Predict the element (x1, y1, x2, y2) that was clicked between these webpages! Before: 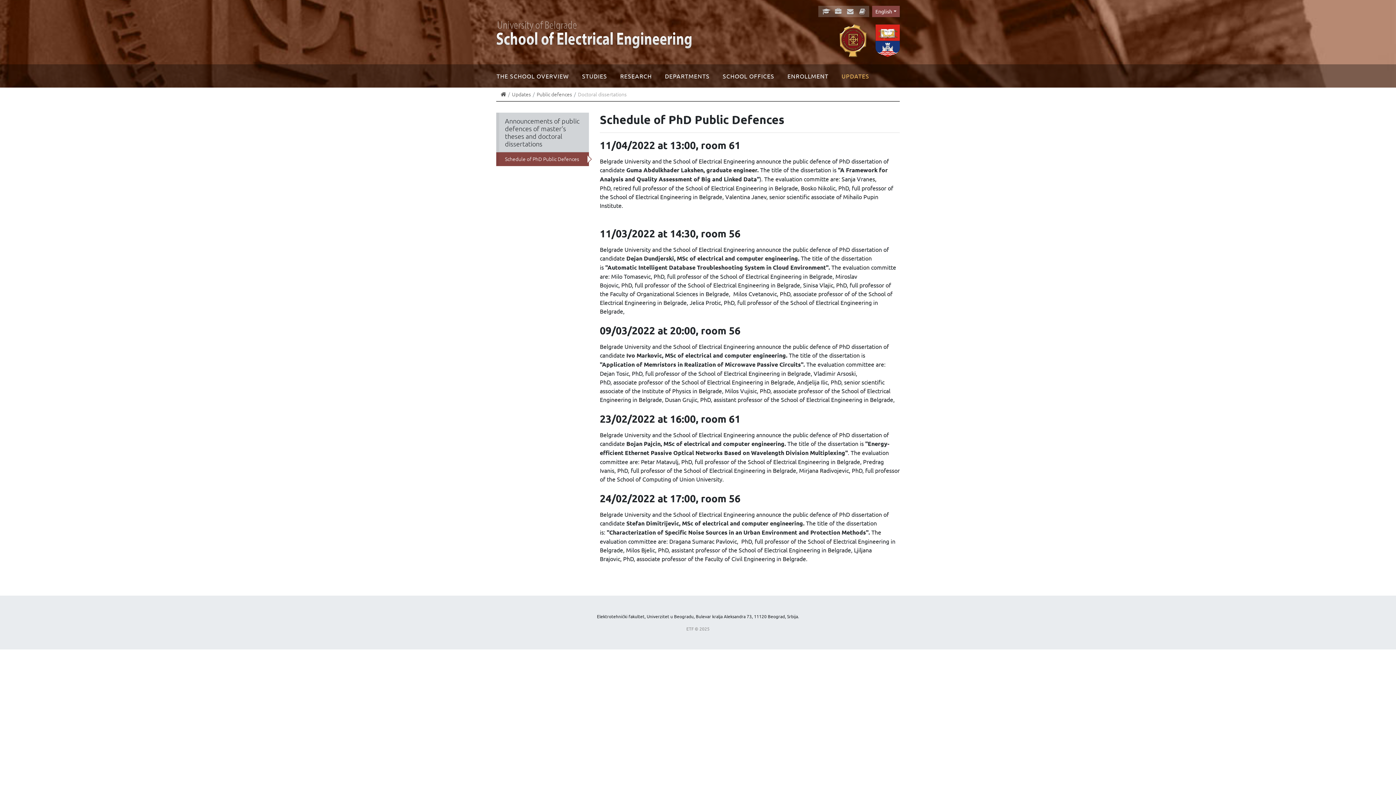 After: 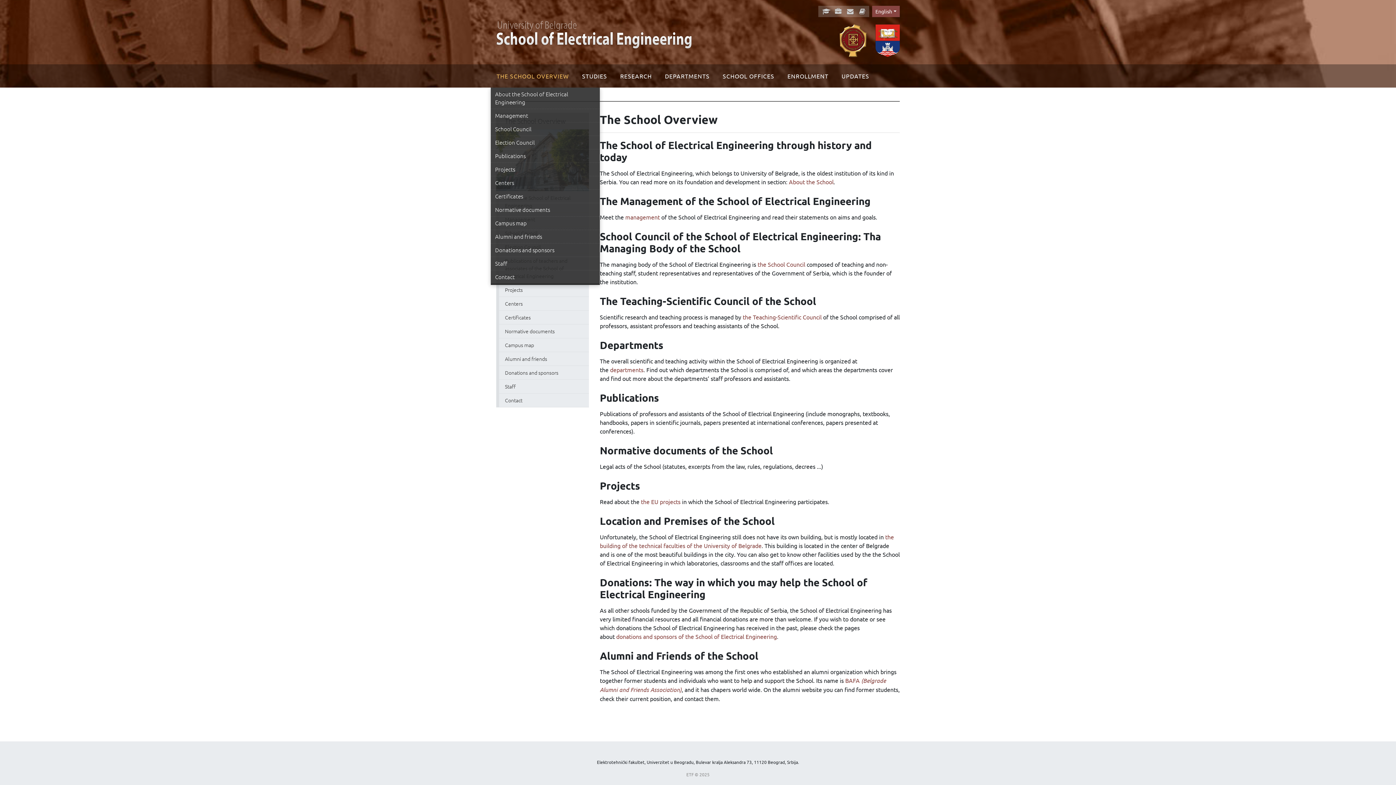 Action: bbox: (490, 70, 574, 81) label: THE SCHOOL OVERVIEW